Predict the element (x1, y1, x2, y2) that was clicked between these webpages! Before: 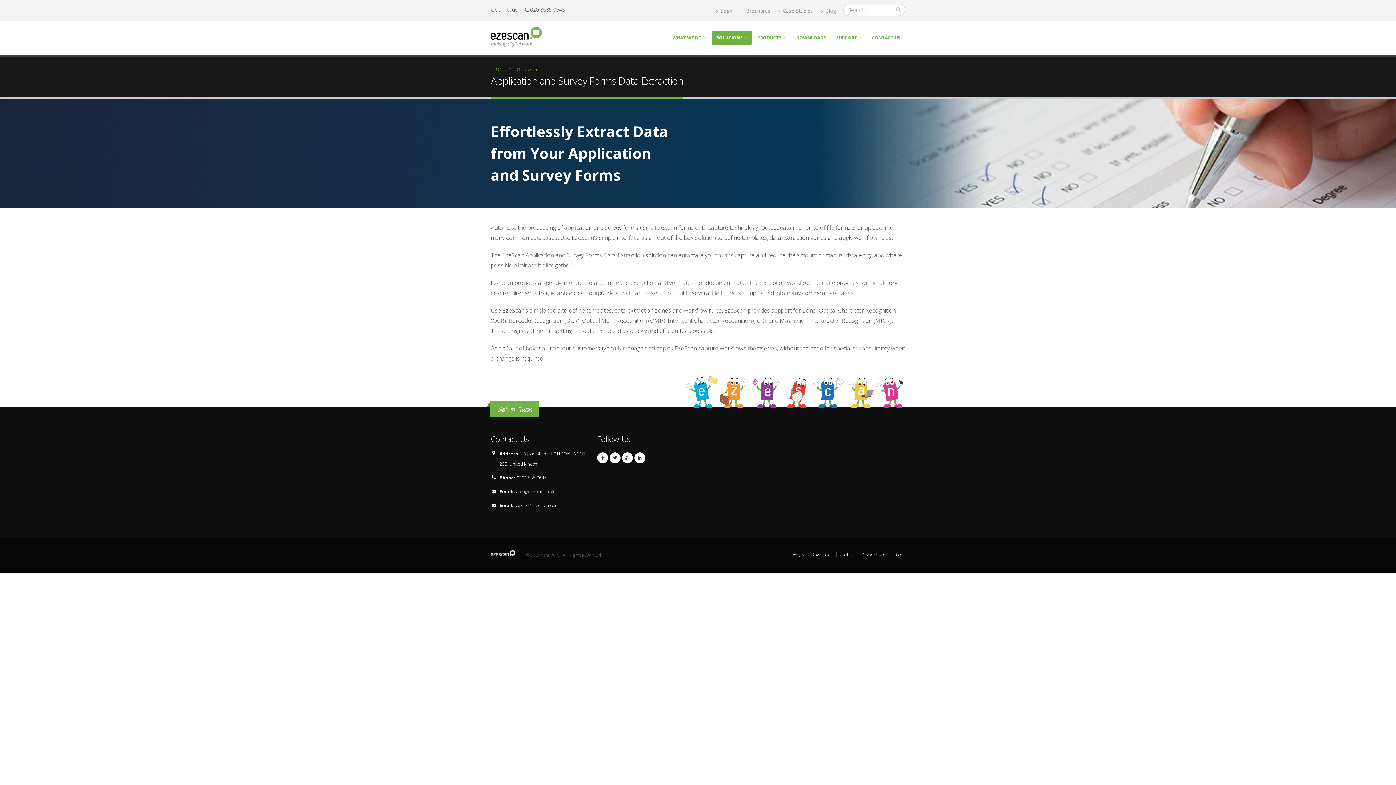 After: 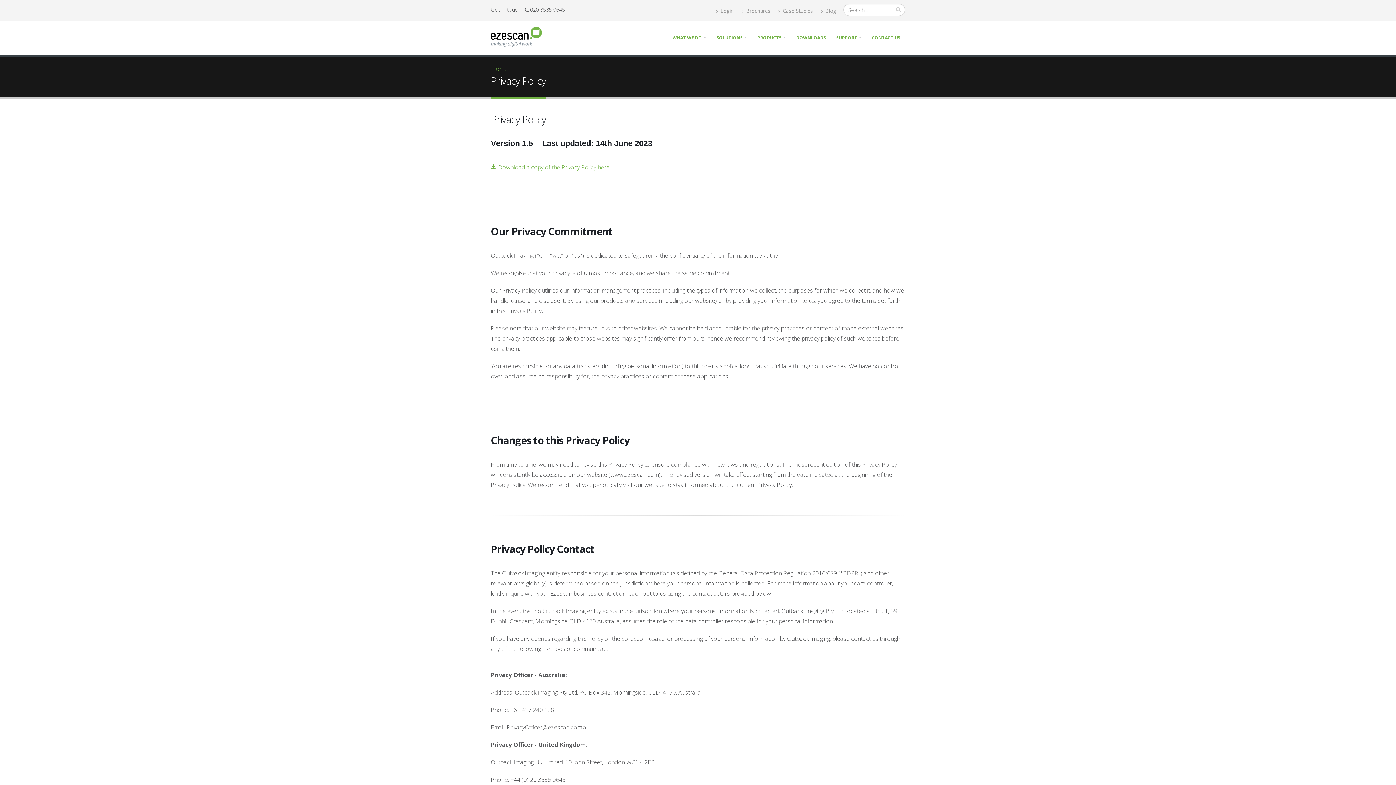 Action: bbox: (861, 551, 887, 557) label: Privacy Policy